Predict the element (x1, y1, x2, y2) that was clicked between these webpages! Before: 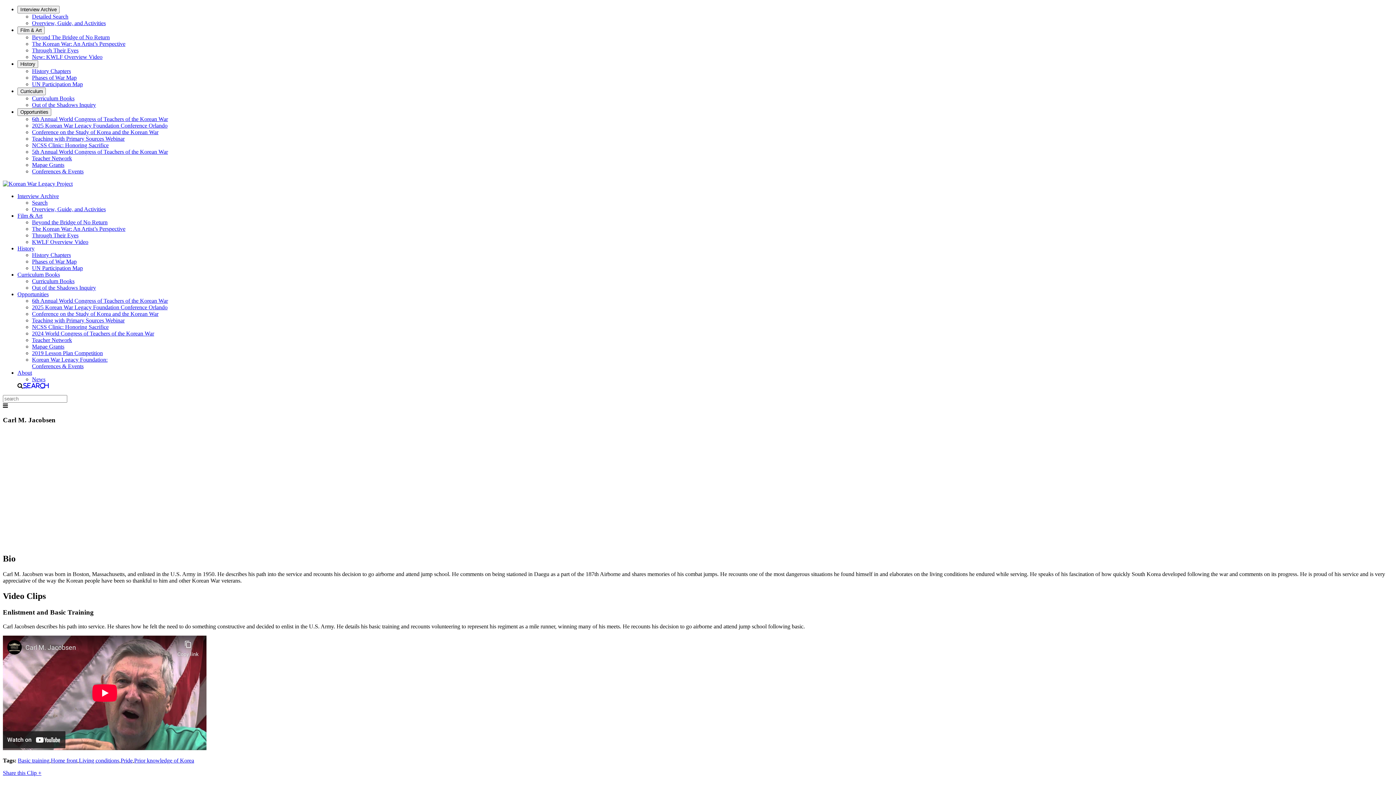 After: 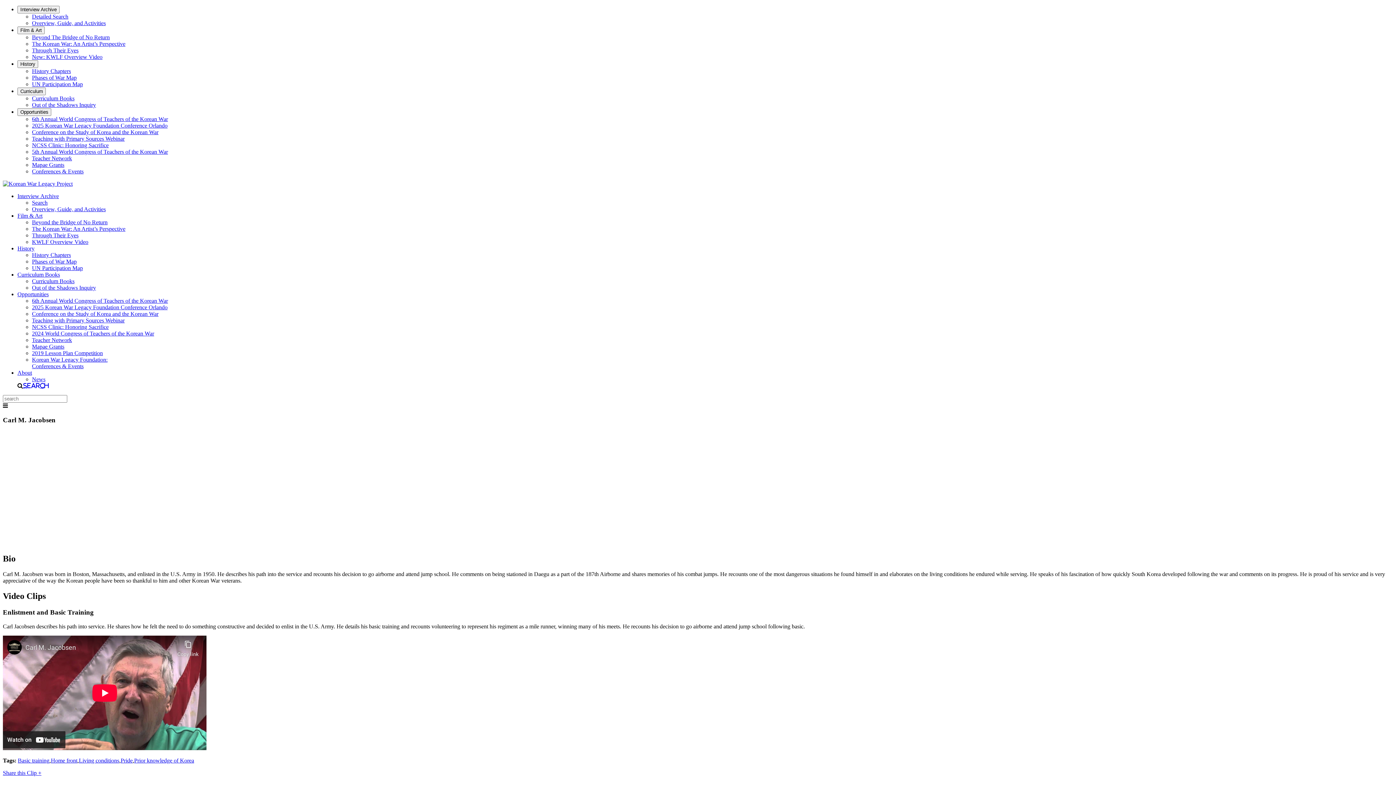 Action: label: Search bbox: (22, 382, 48, 388)